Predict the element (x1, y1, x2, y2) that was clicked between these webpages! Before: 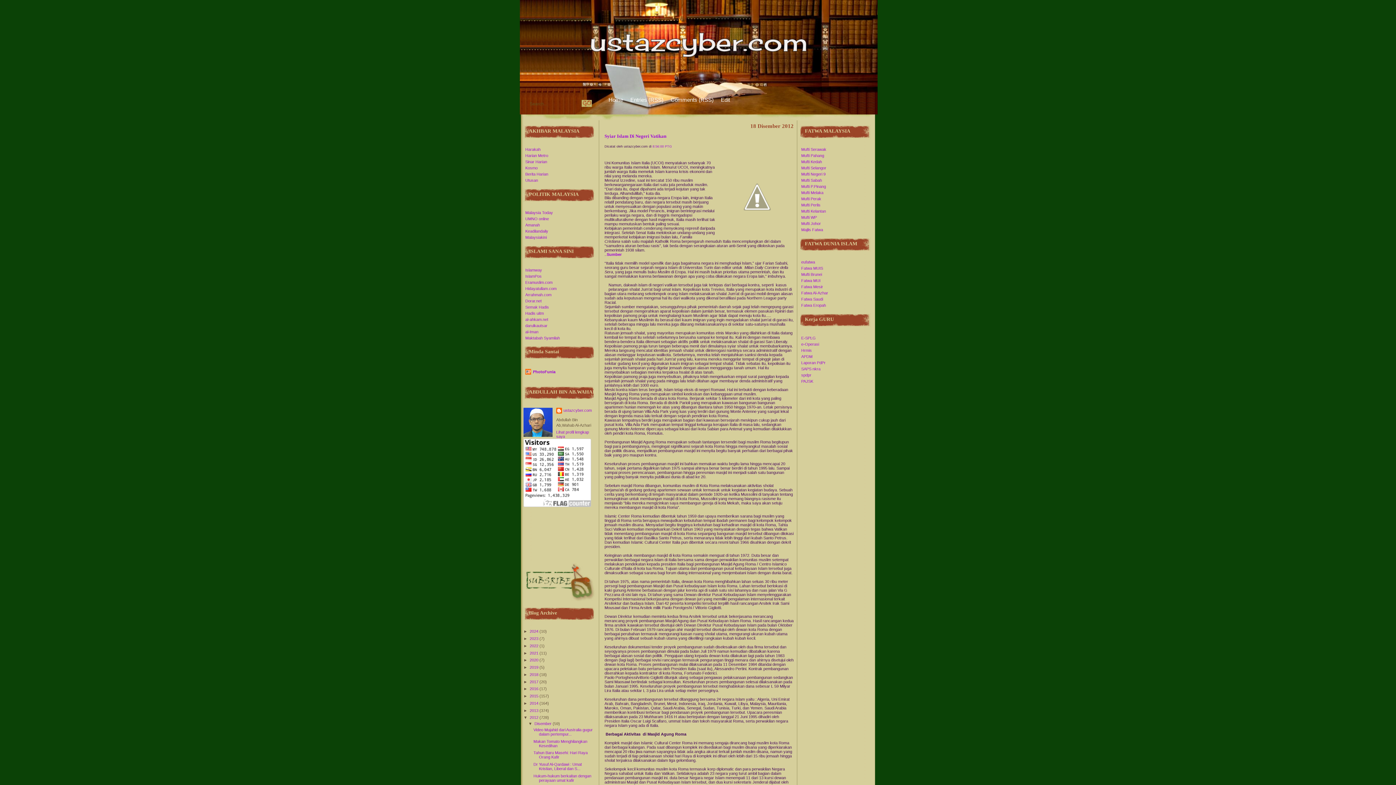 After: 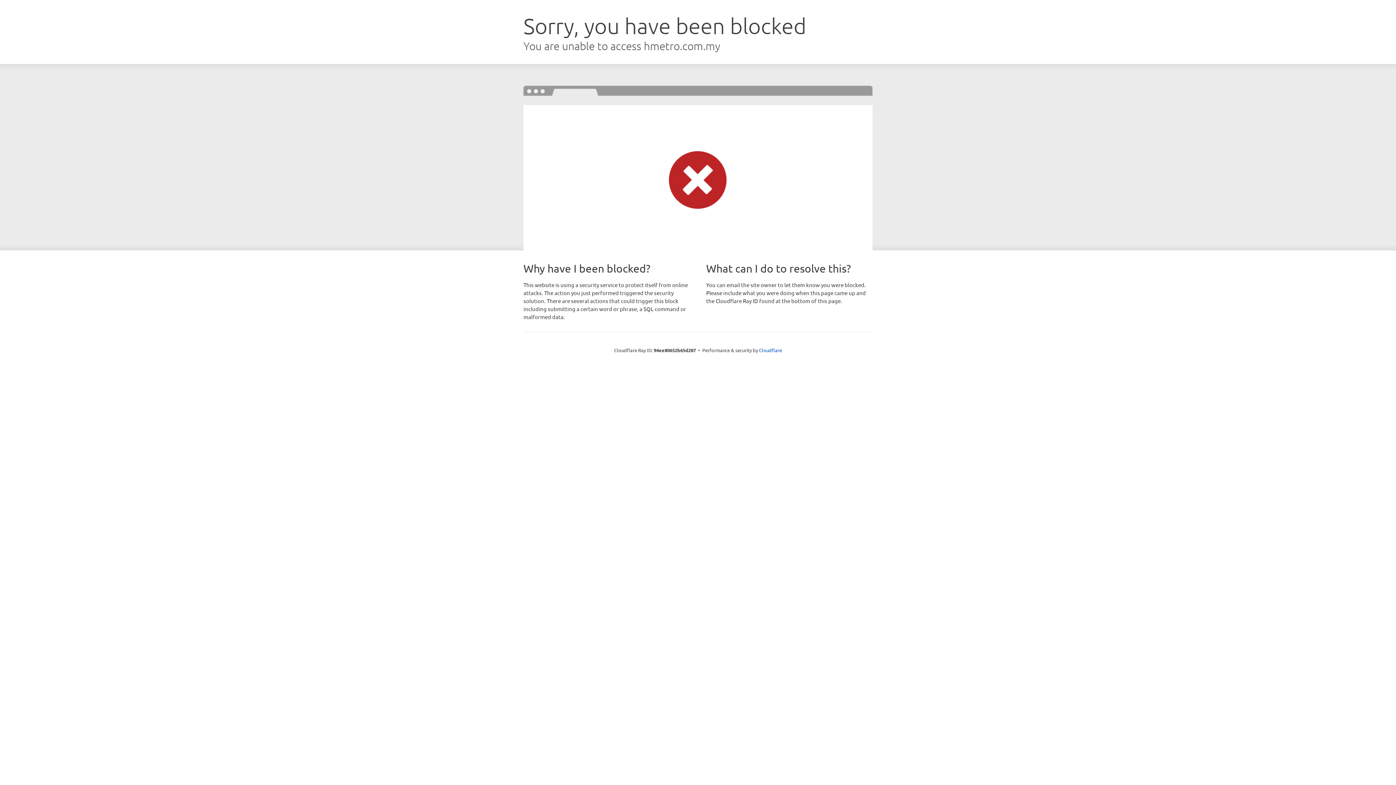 Action: label: Harian Metro bbox: (525, 153, 548, 157)